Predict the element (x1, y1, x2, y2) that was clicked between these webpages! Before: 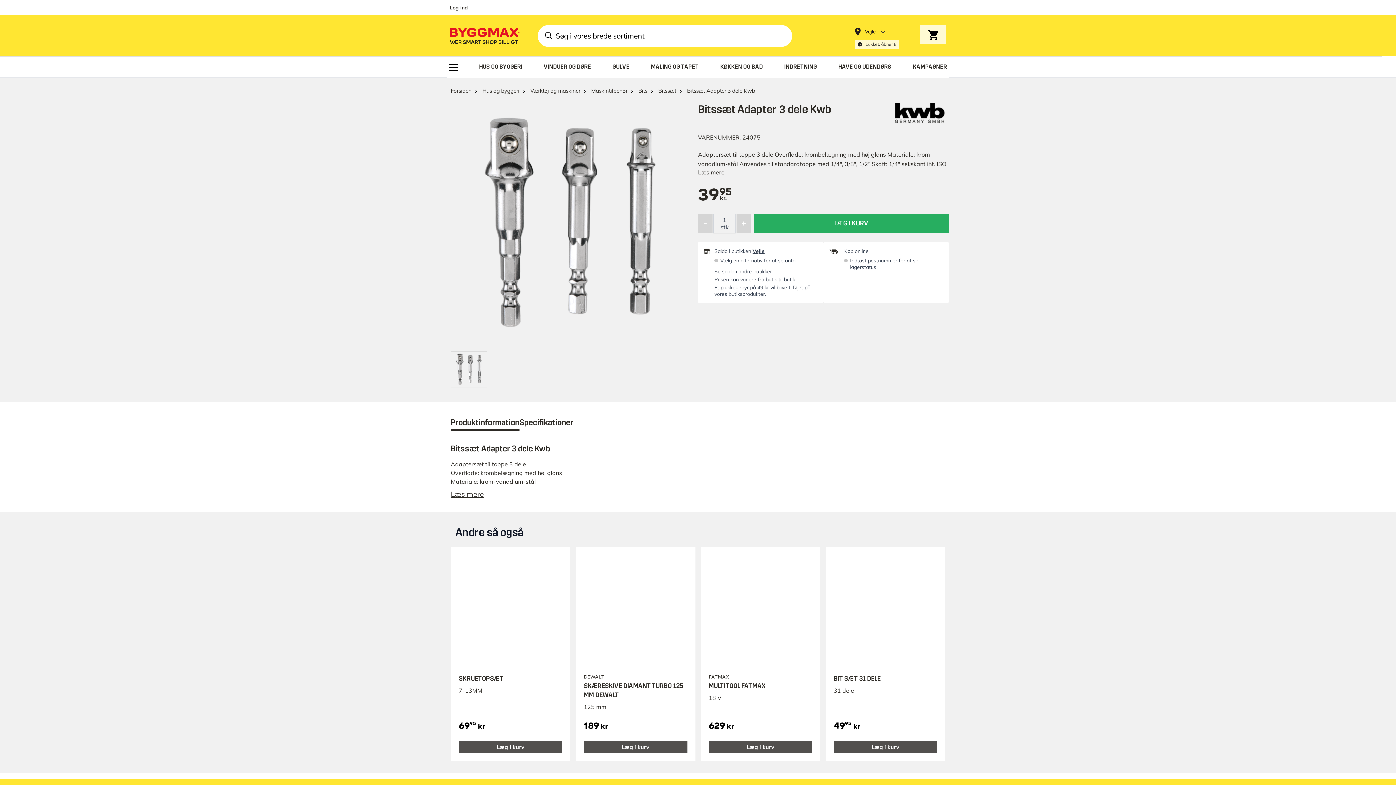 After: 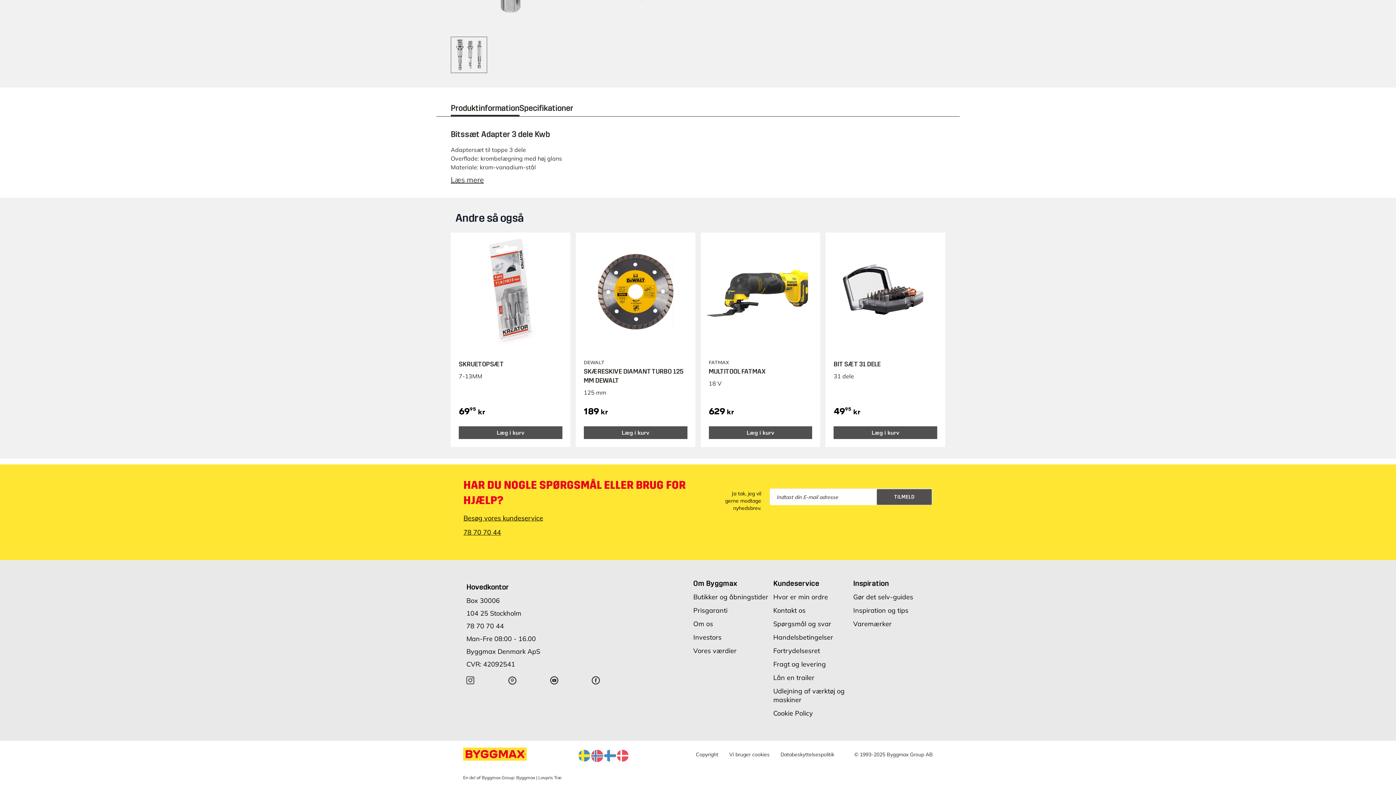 Action: bbox: (466, 730, 474, 740)